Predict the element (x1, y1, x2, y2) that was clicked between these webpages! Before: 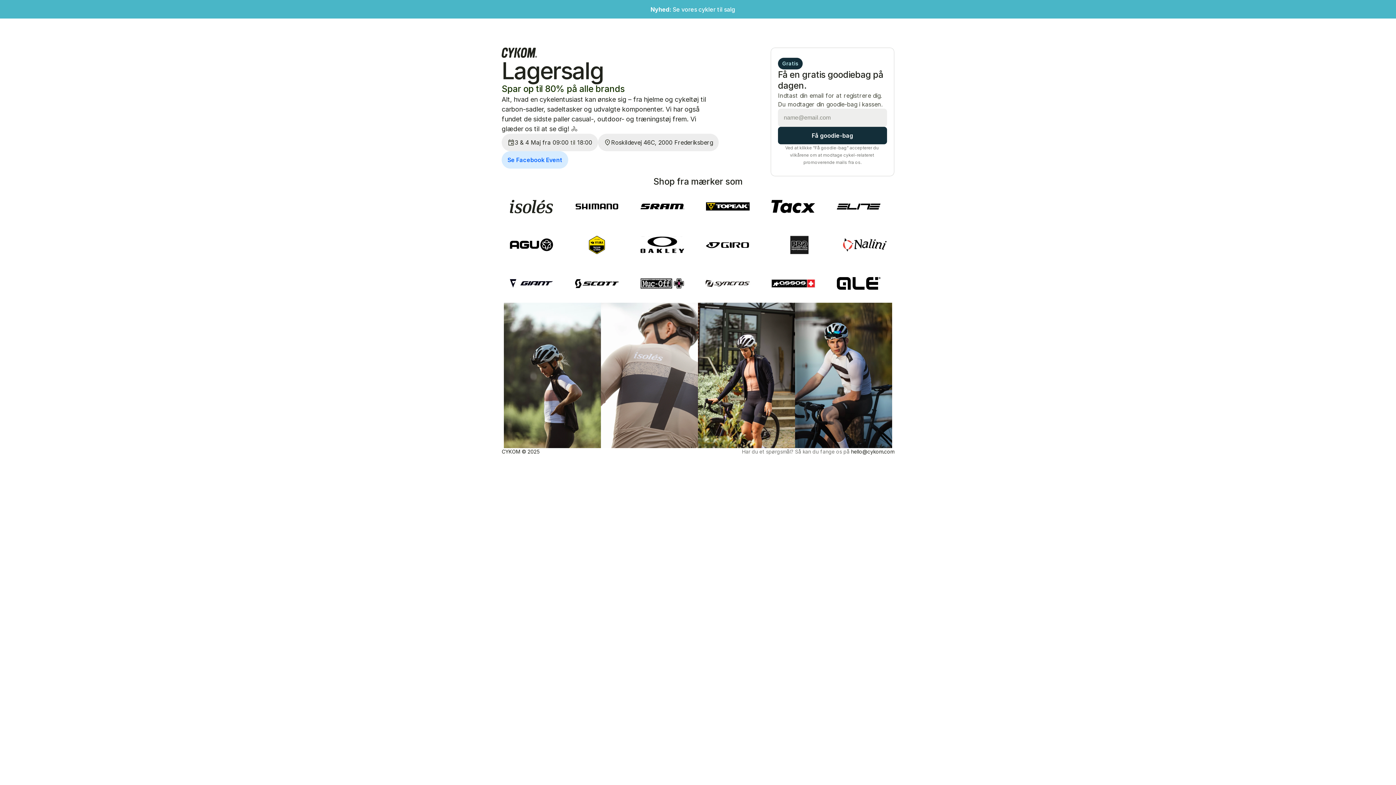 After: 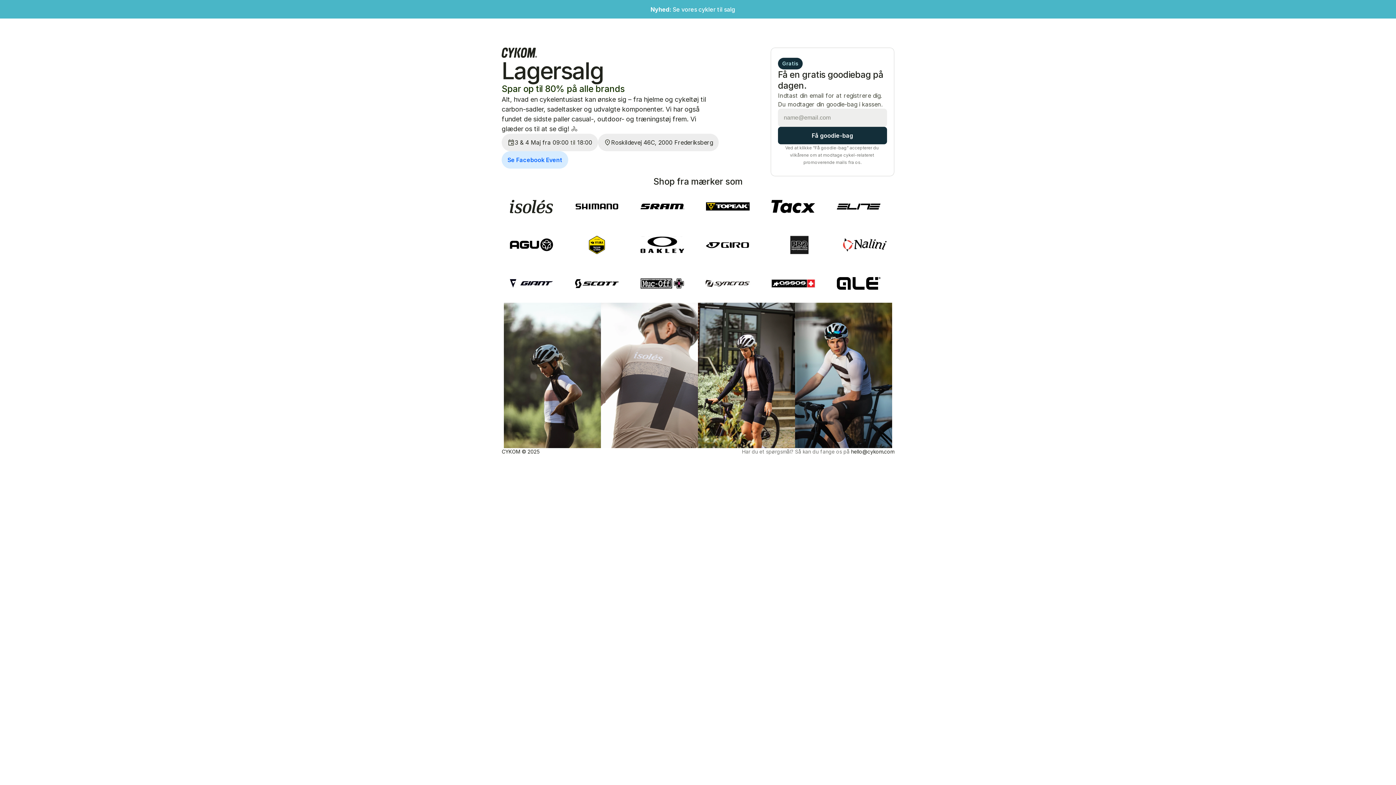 Action: bbox: (501, 151, 568, 168) label: Se Facebook Event